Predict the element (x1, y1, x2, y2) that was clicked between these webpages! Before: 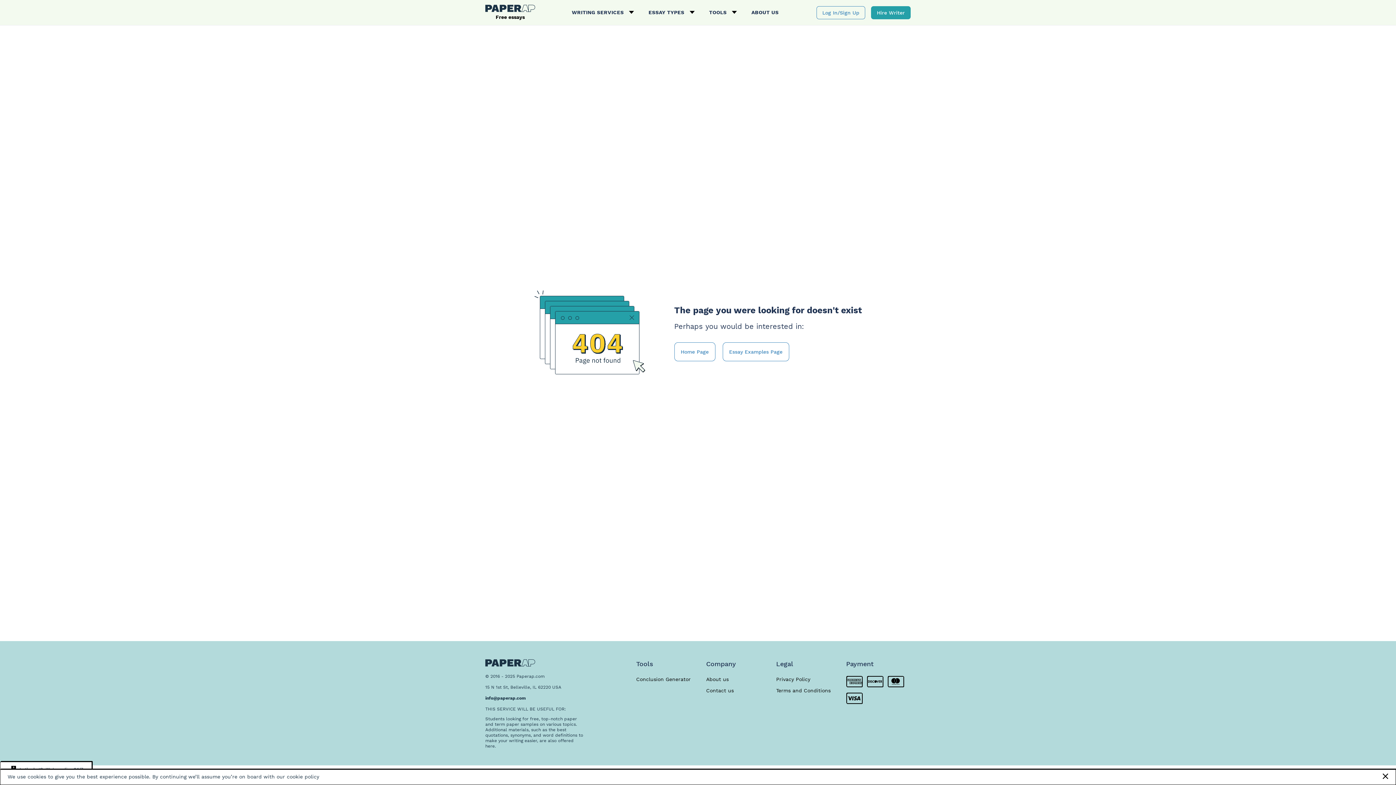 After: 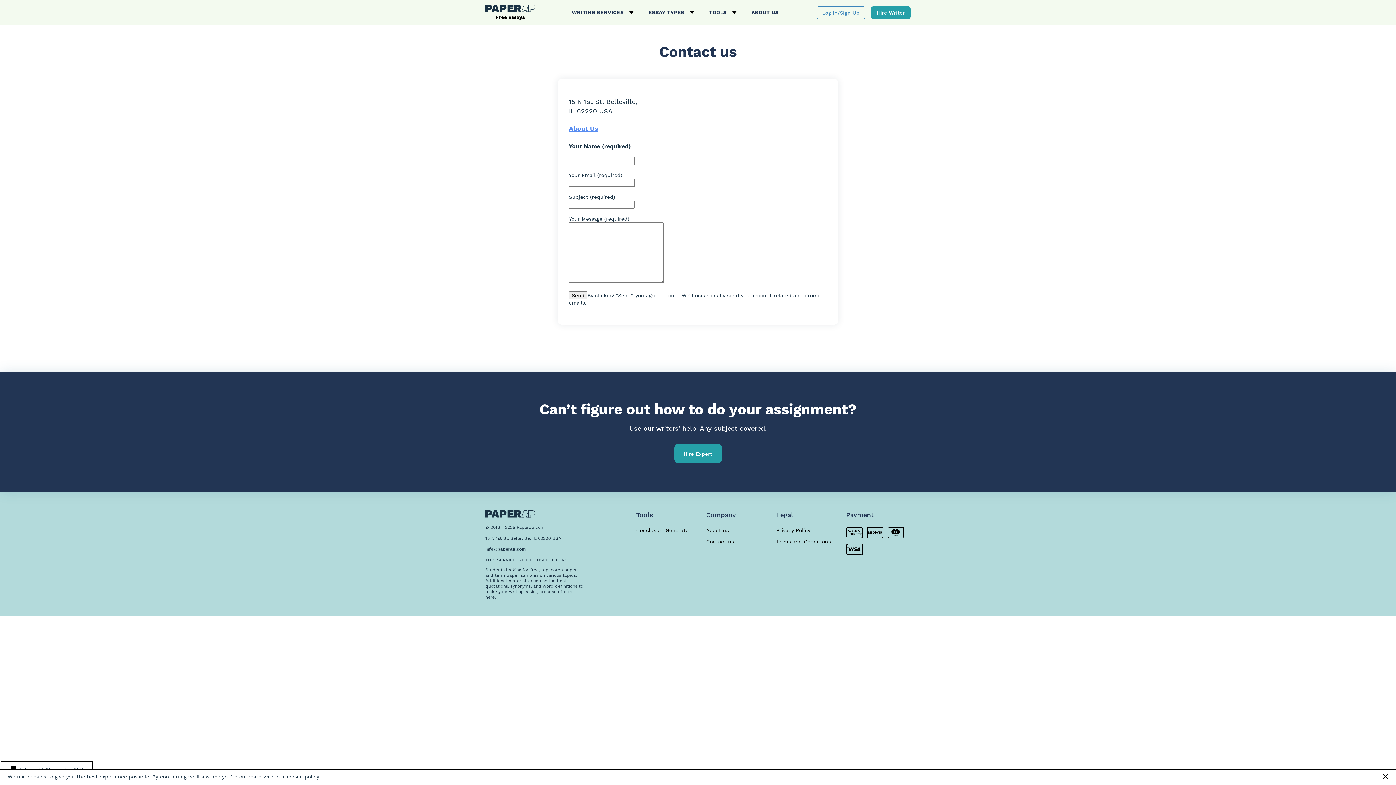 Action: label: Contact us bbox: (706, 688, 734, 693)